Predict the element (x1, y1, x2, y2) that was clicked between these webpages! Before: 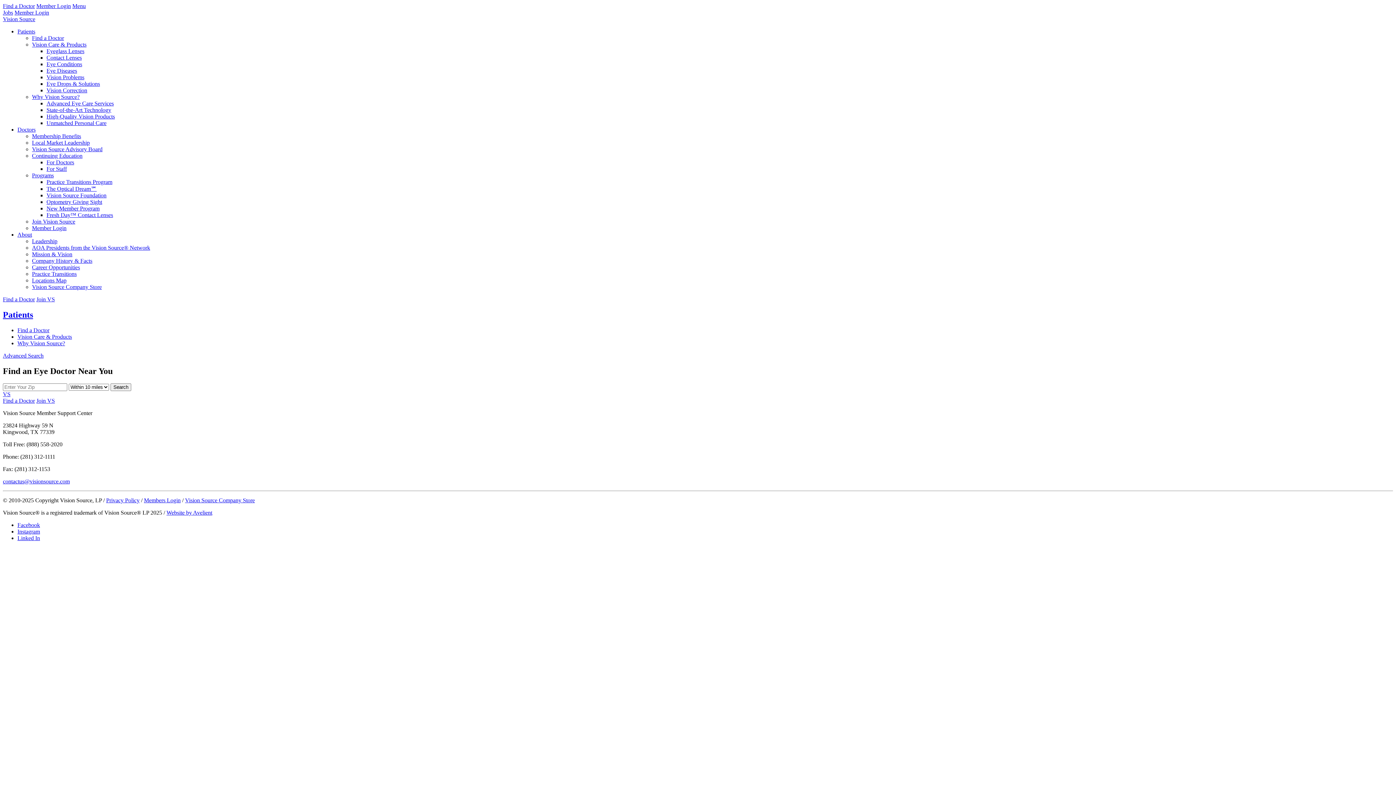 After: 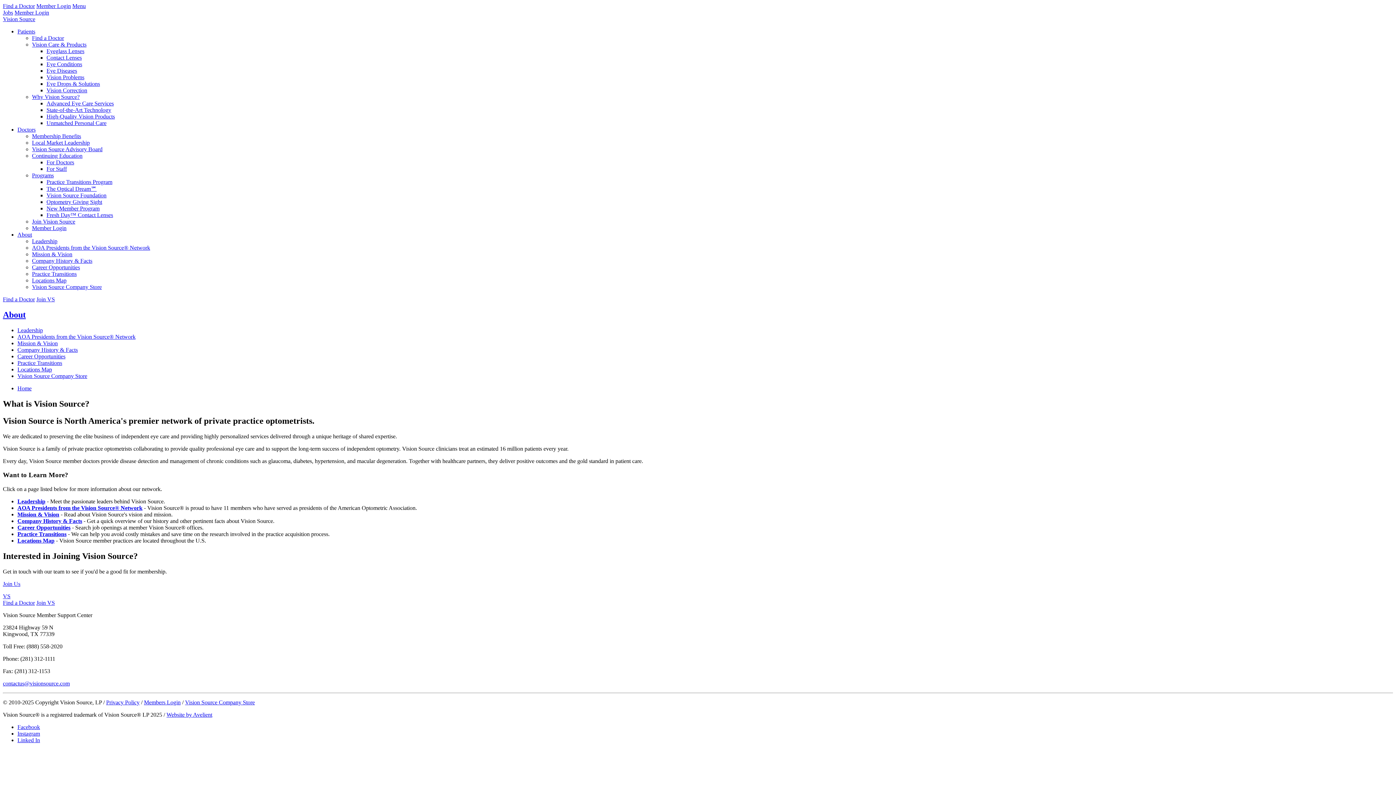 Action: bbox: (17, 231, 32, 237) label: About